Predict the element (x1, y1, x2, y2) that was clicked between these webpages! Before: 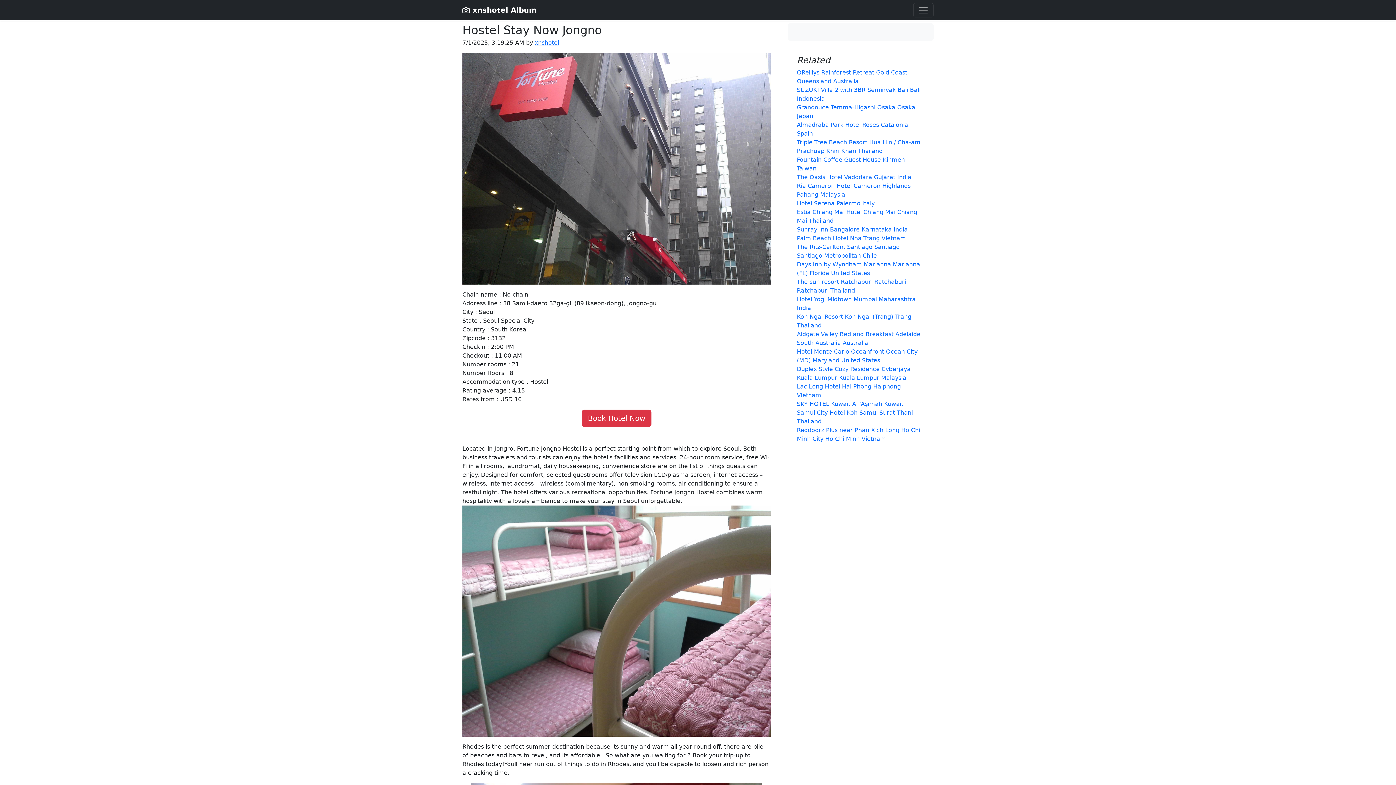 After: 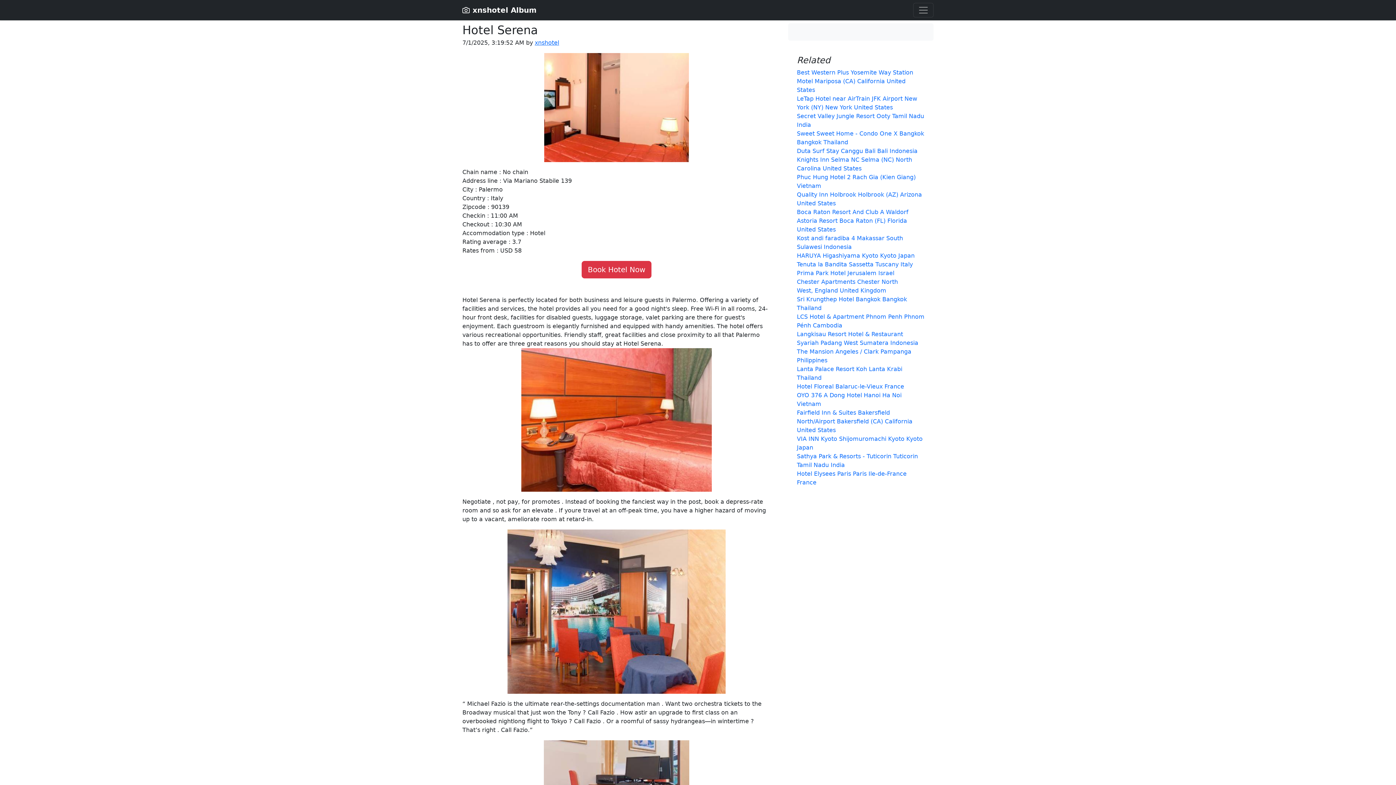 Action: label: Hotel Serena Palermo Italy bbox: (797, 200, 874, 206)